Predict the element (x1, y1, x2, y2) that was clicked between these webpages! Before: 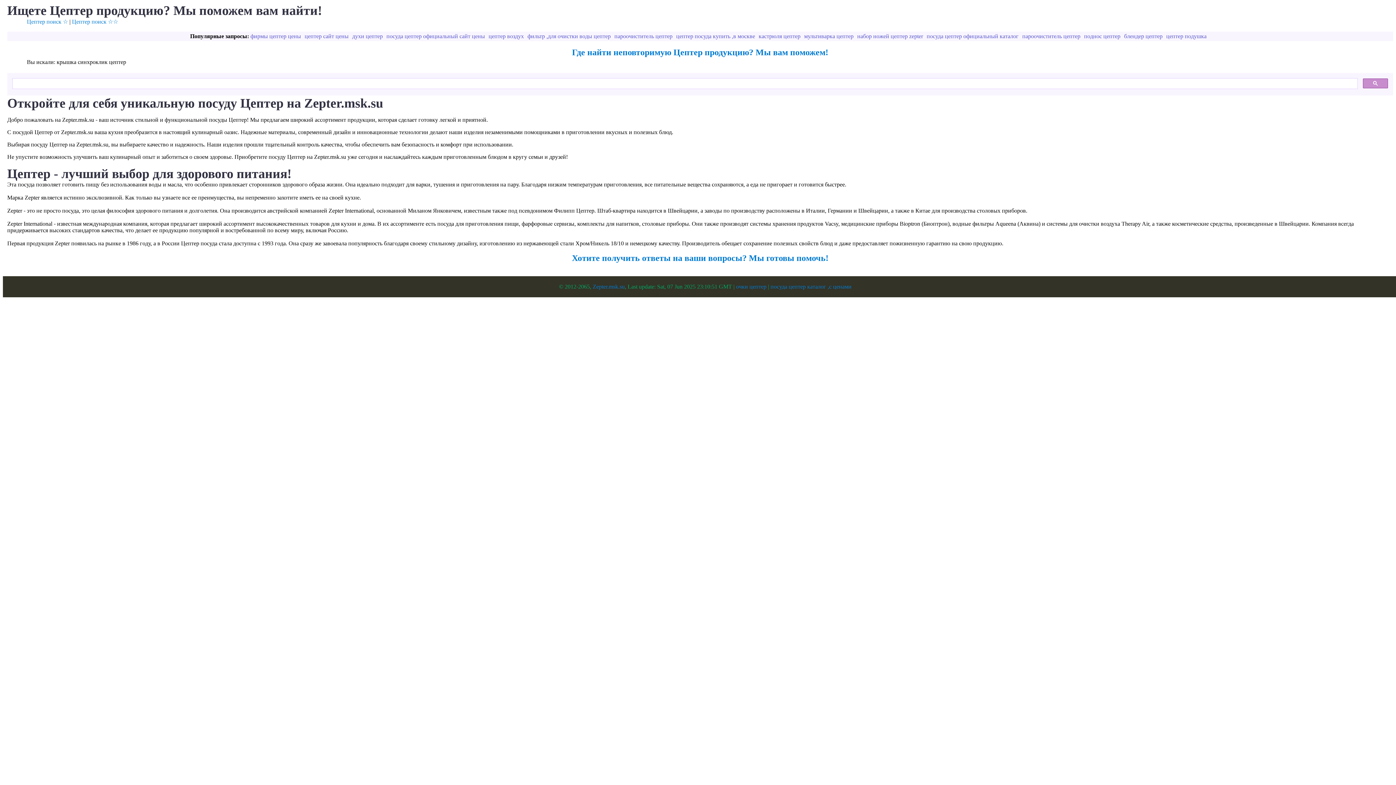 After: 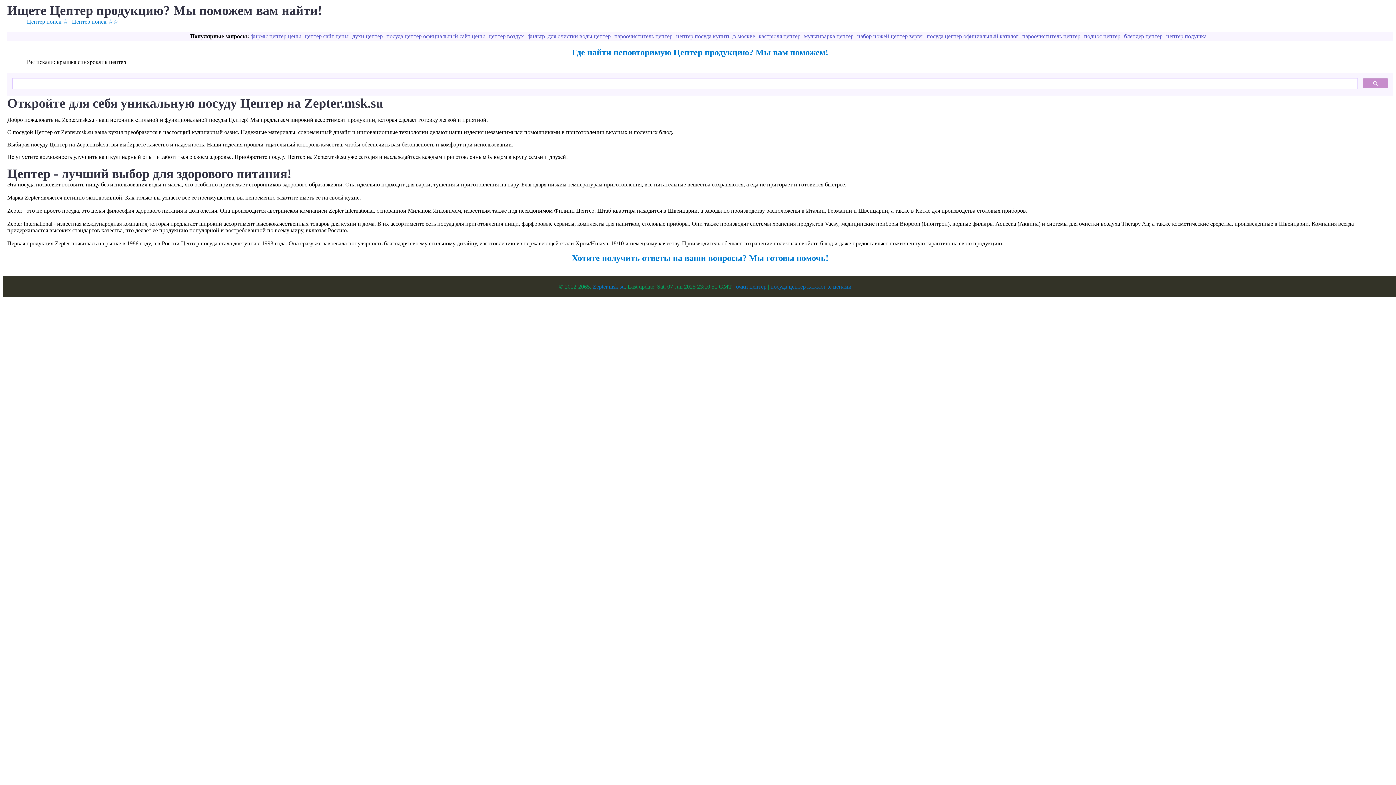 Action: bbox: (572, 253, 828, 262) label: Хотите получить ответы на ваши вопросы? Мы готовы помочь!